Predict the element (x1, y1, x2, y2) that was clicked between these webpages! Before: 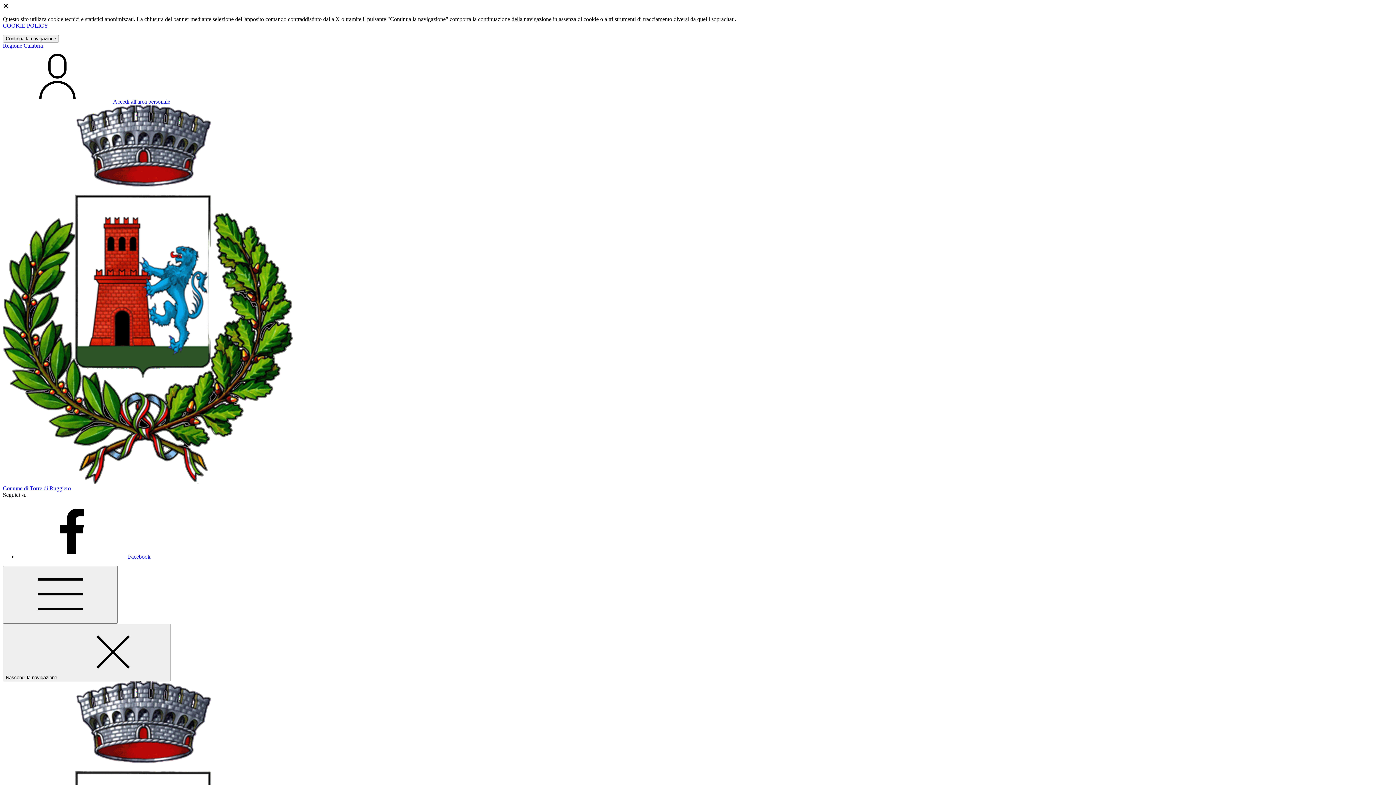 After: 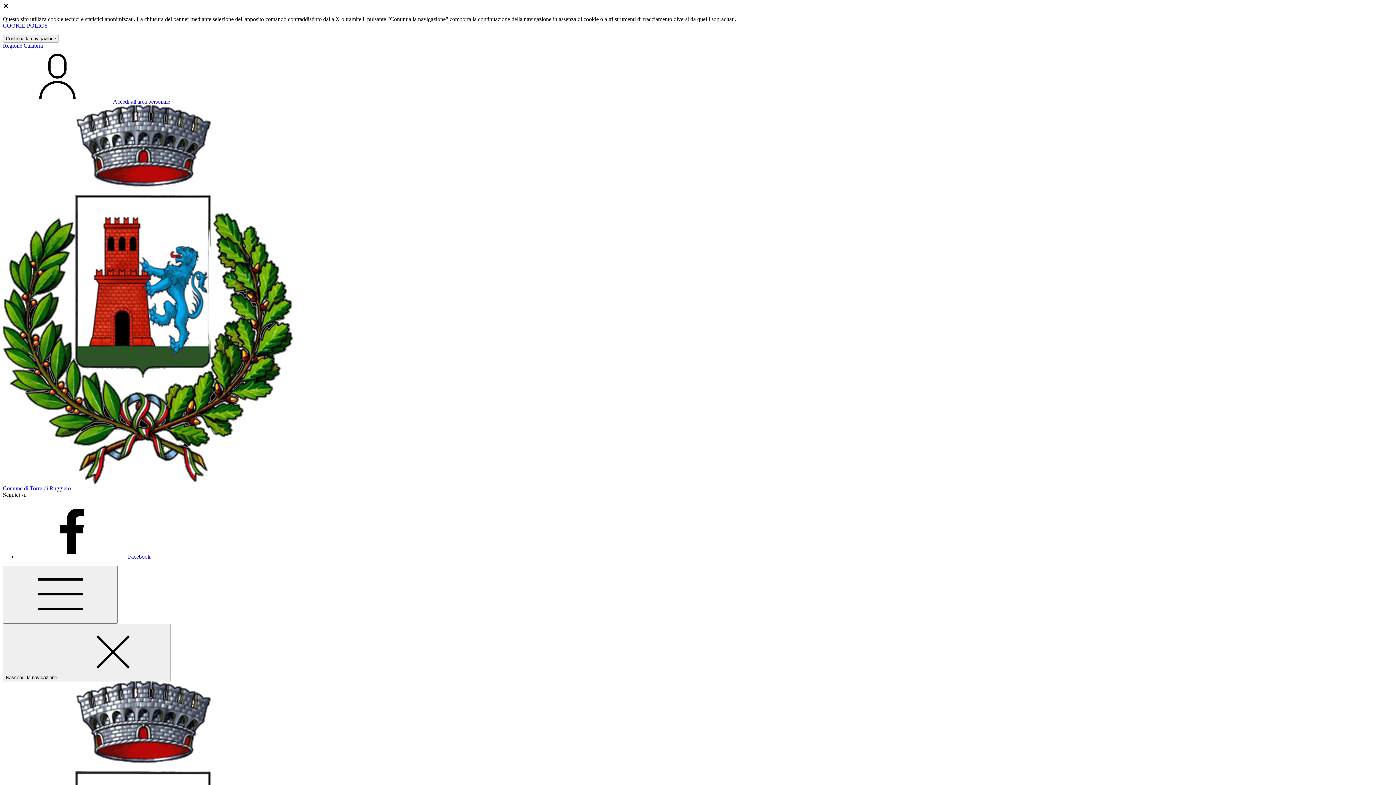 Action: label: Comune di Torre di Ruggiero bbox: (2, 478, 1393, 492)